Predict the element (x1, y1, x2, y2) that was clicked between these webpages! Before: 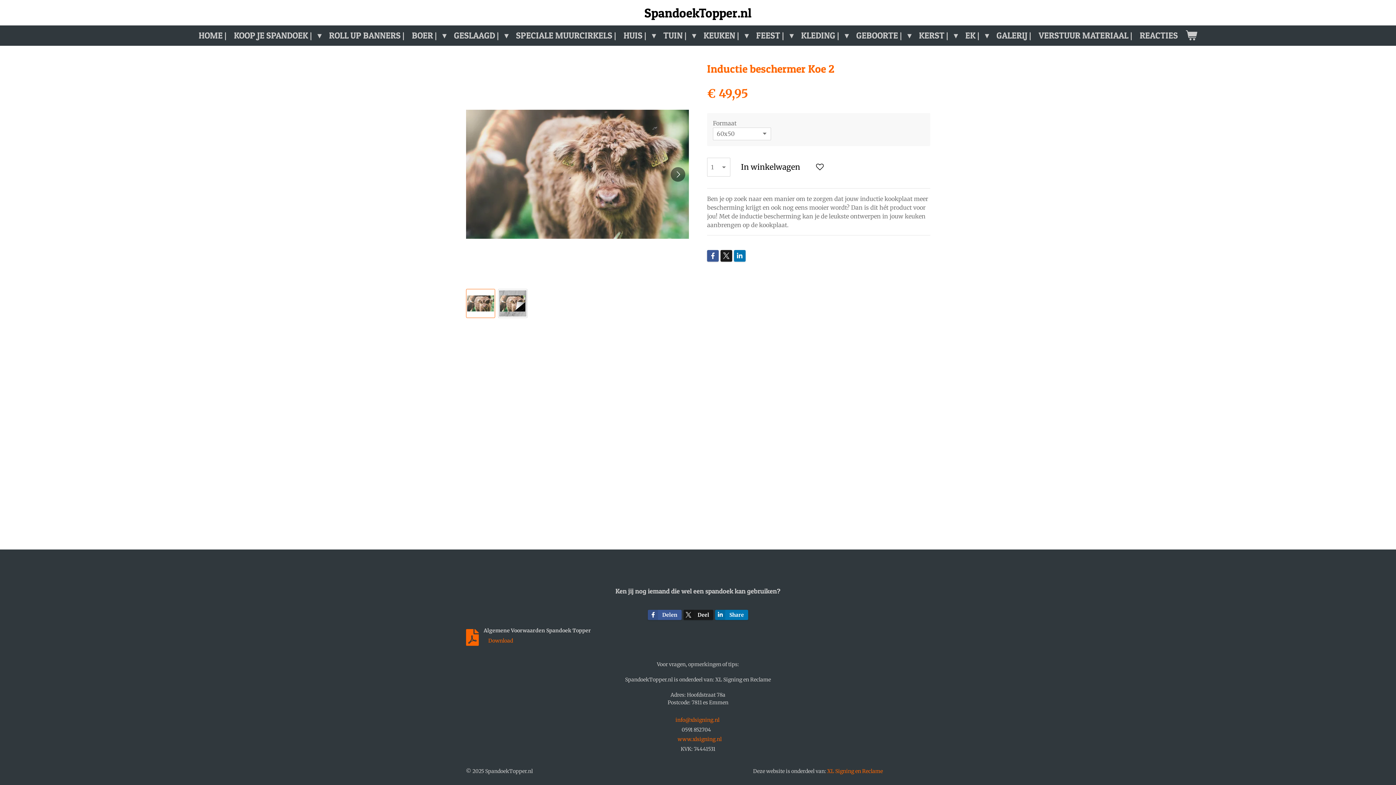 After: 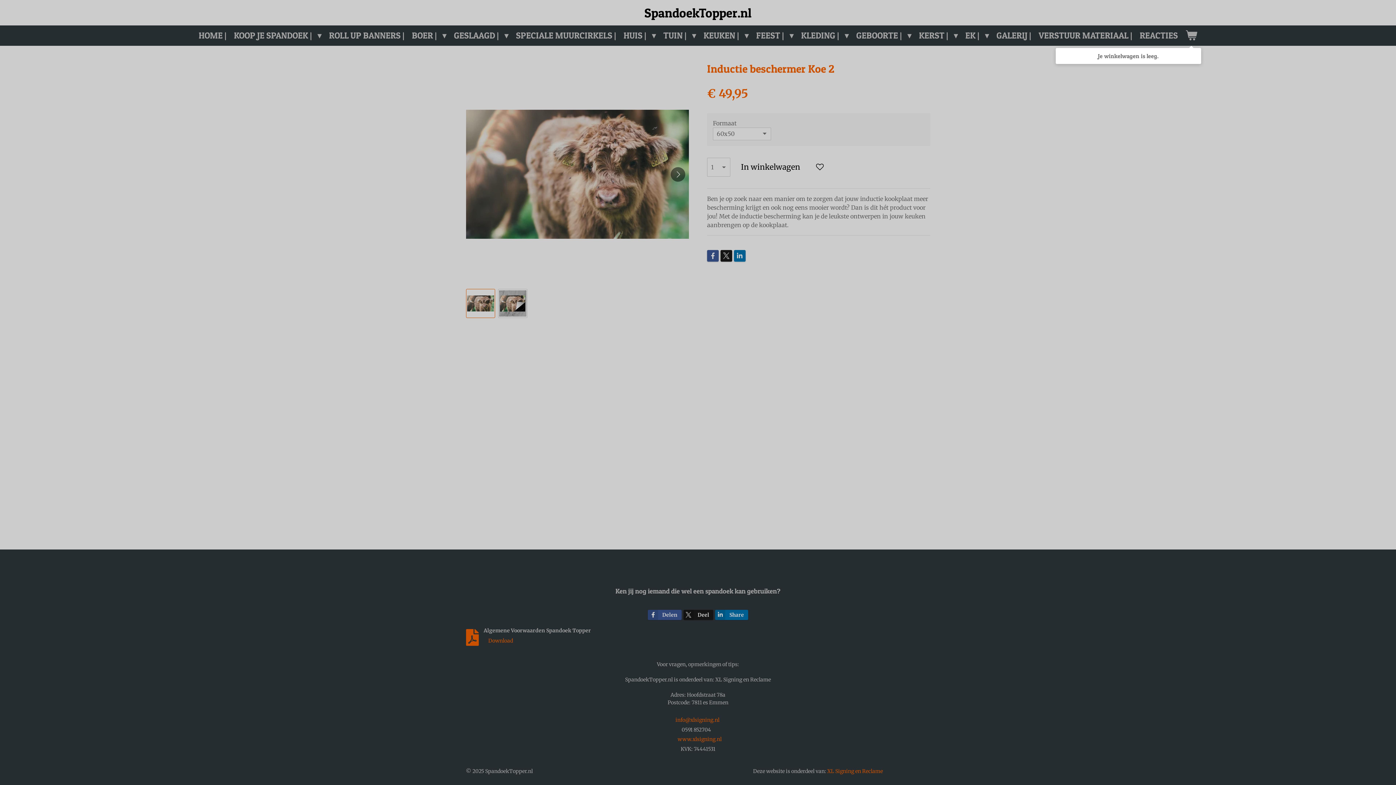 Action: bbox: (1181, 25, 1201, 45)